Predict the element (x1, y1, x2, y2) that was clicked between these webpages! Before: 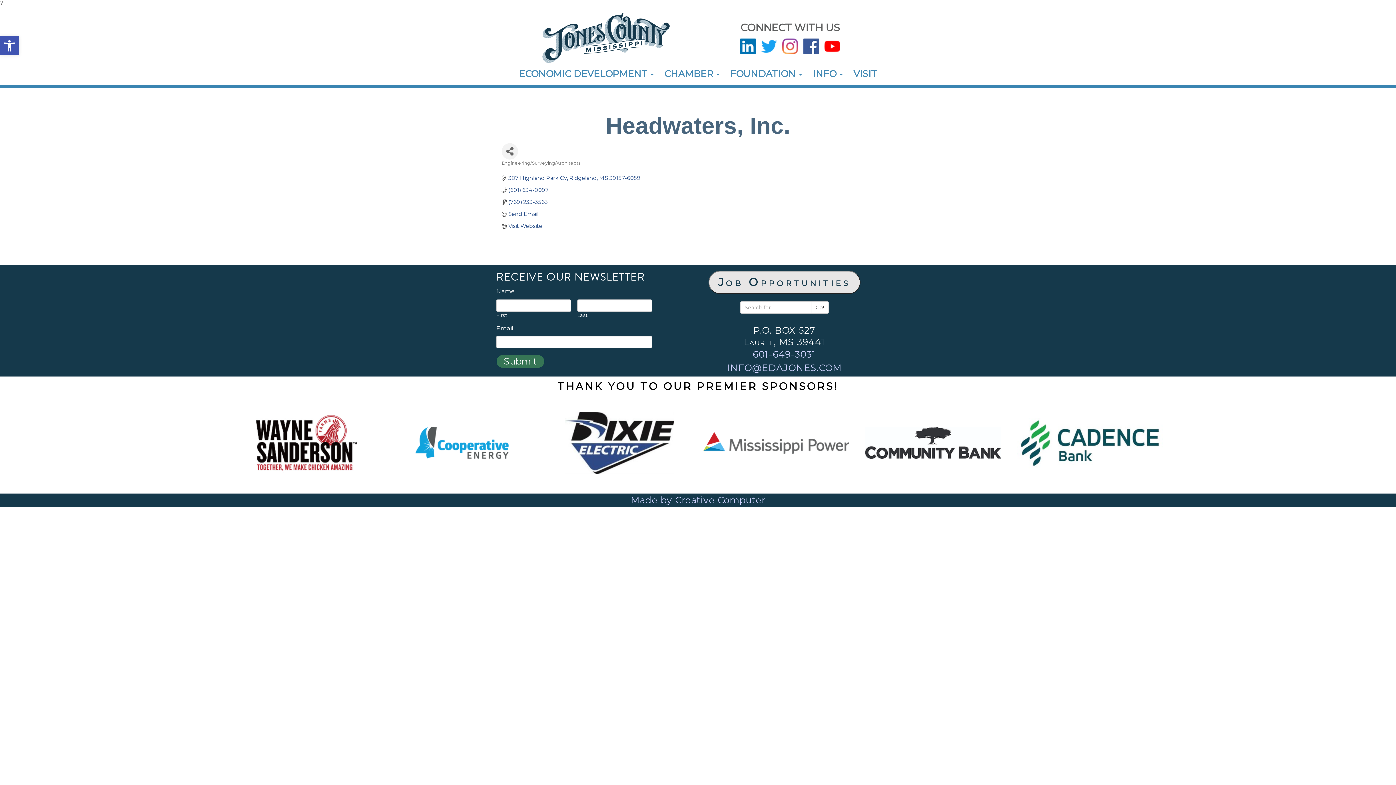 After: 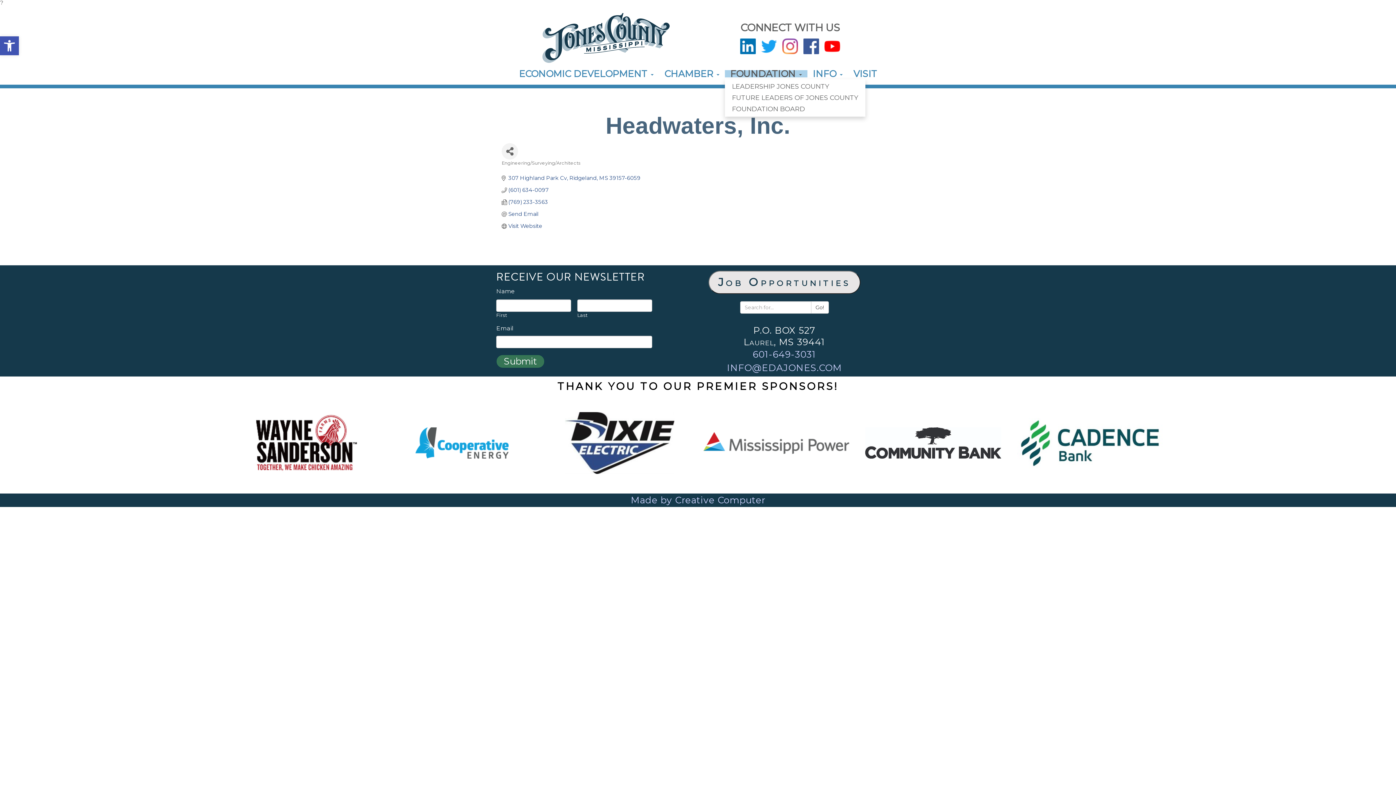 Action: label: FOUNDATION  bbox: (724, 70, 807, 77)